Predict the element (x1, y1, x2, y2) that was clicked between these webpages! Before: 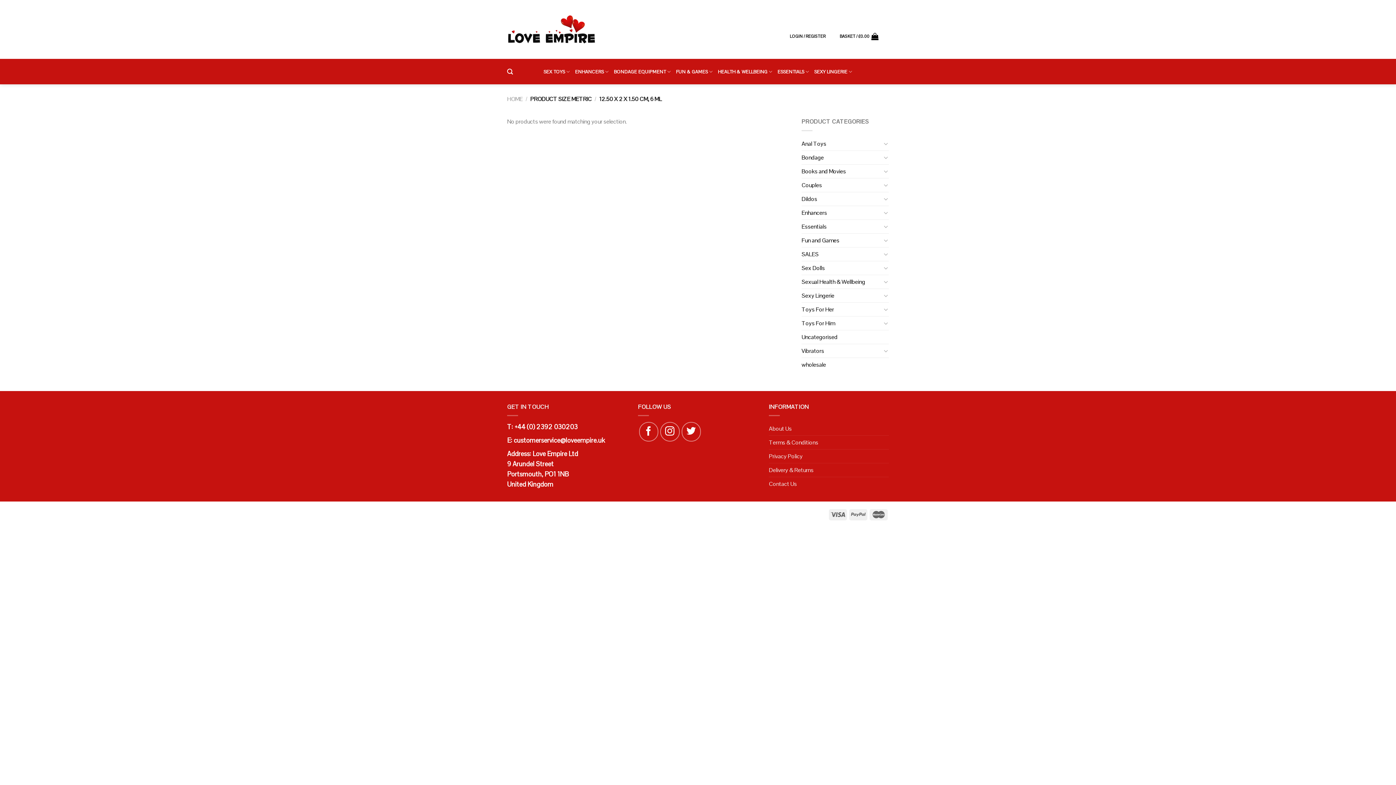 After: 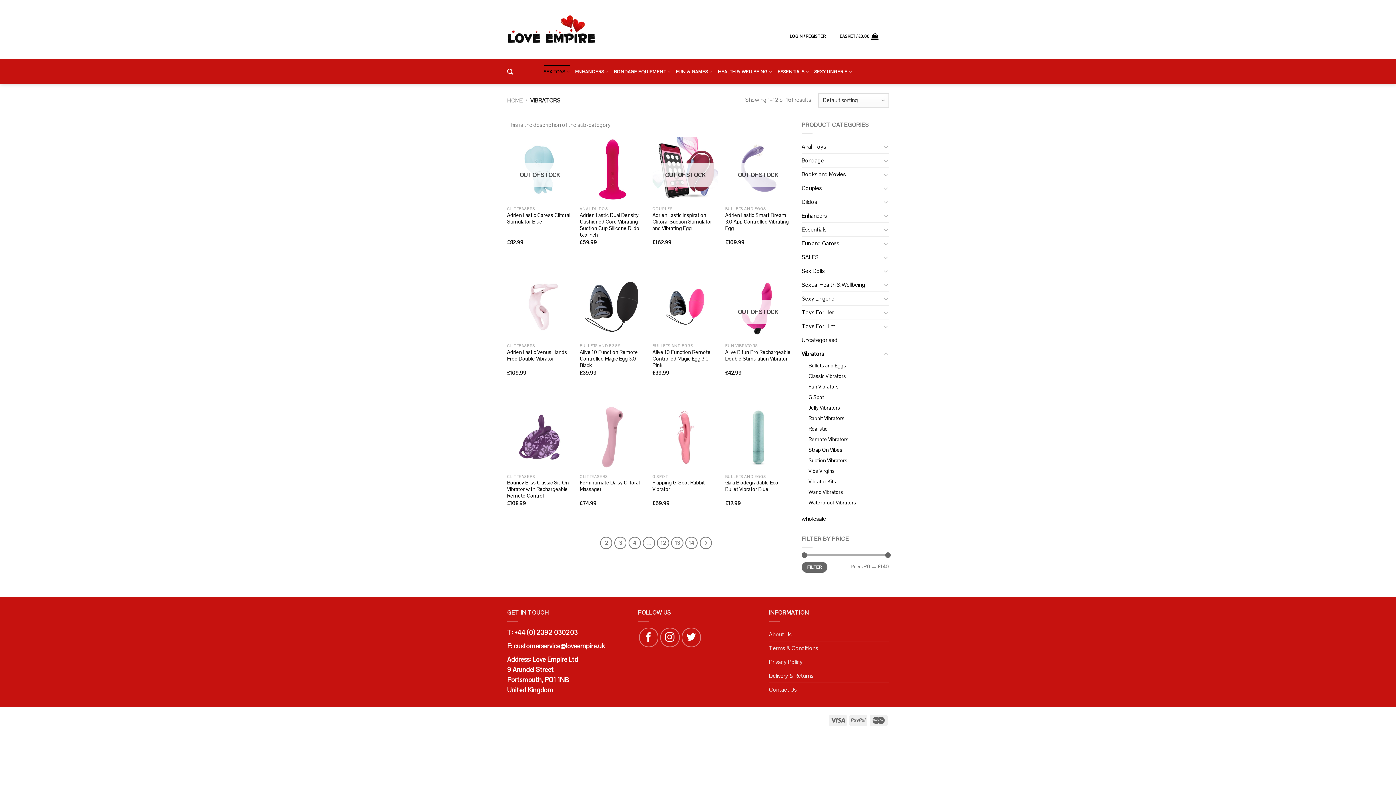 Action: label: Vibrators bbox: (801, 344, 881, 357)